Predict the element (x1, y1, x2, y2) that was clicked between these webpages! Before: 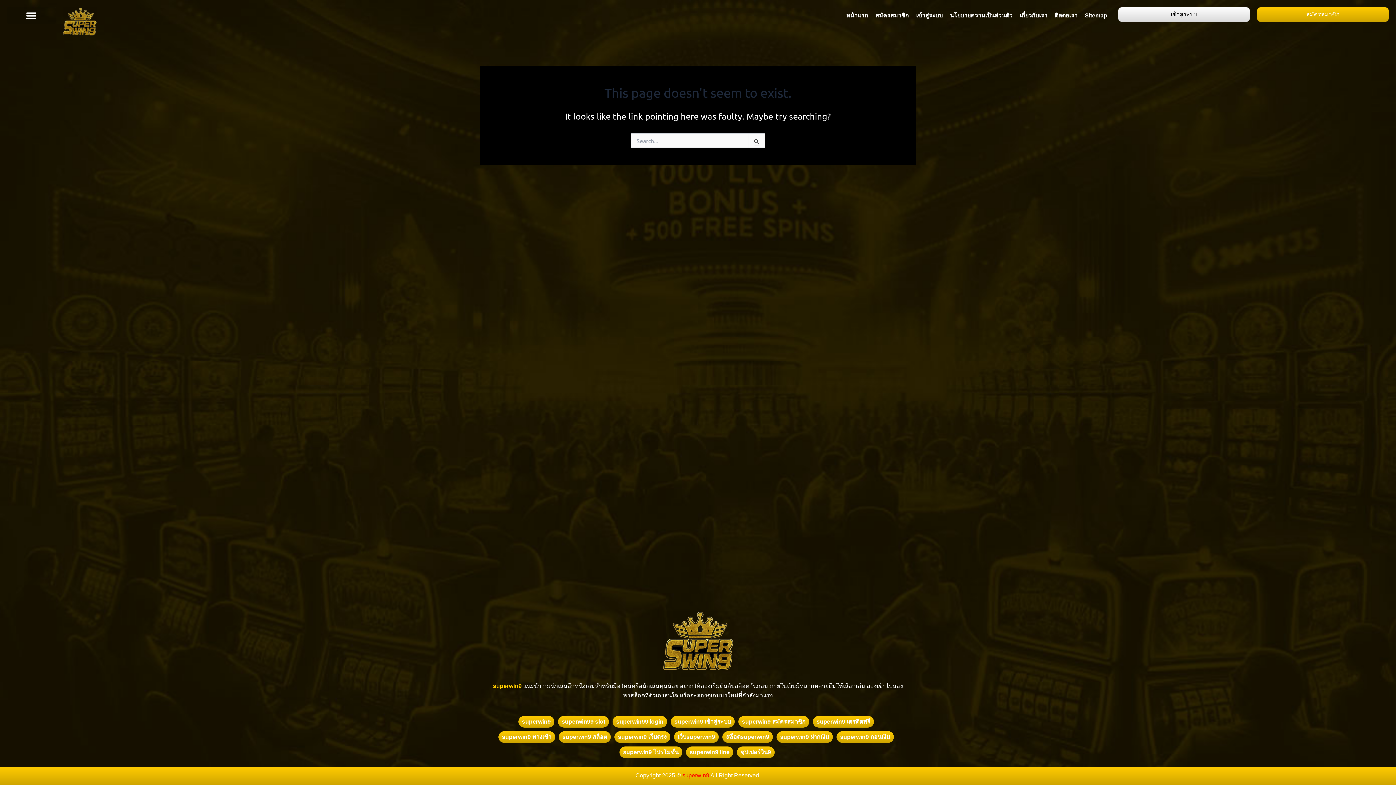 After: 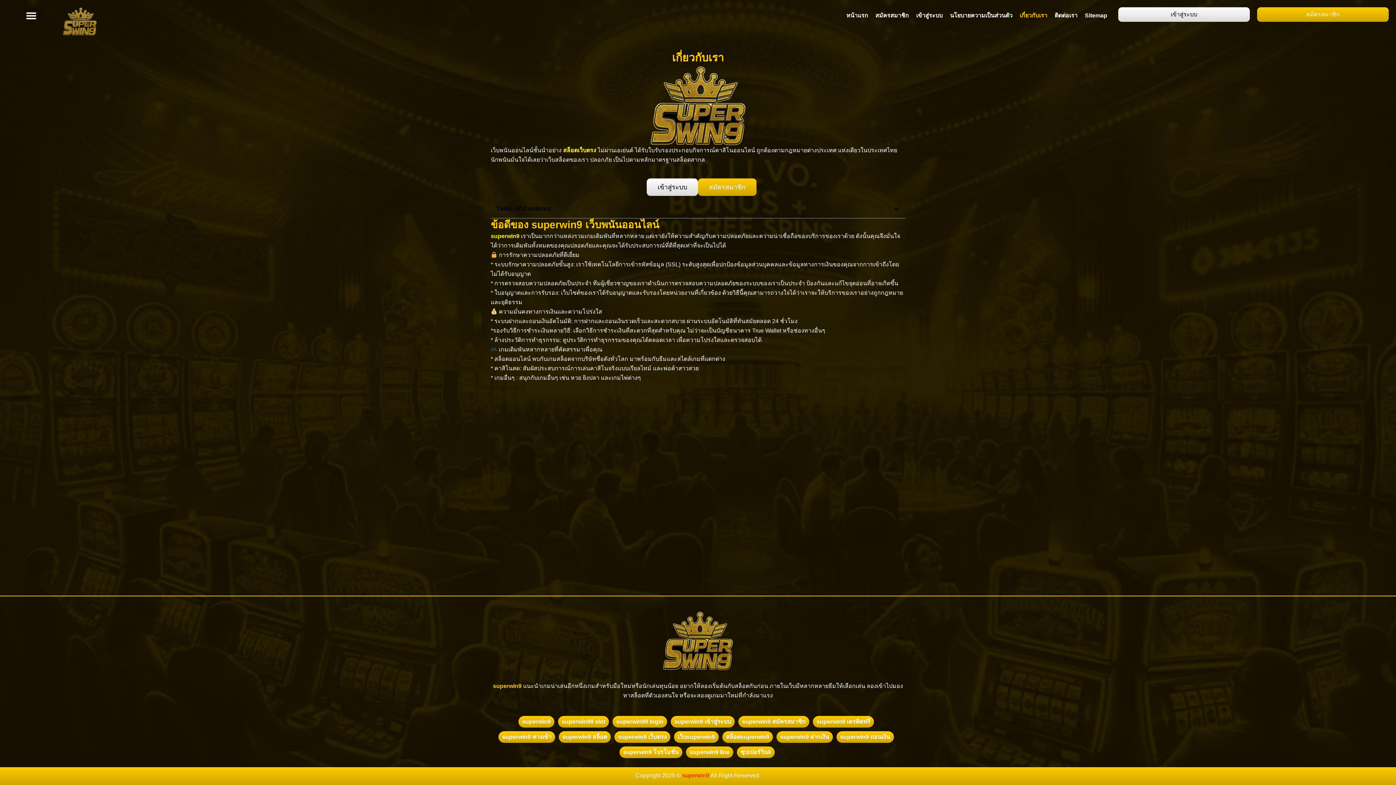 Action: label: เกี่ยวกับเรา bbox: (1016, 7, 1051, 24)